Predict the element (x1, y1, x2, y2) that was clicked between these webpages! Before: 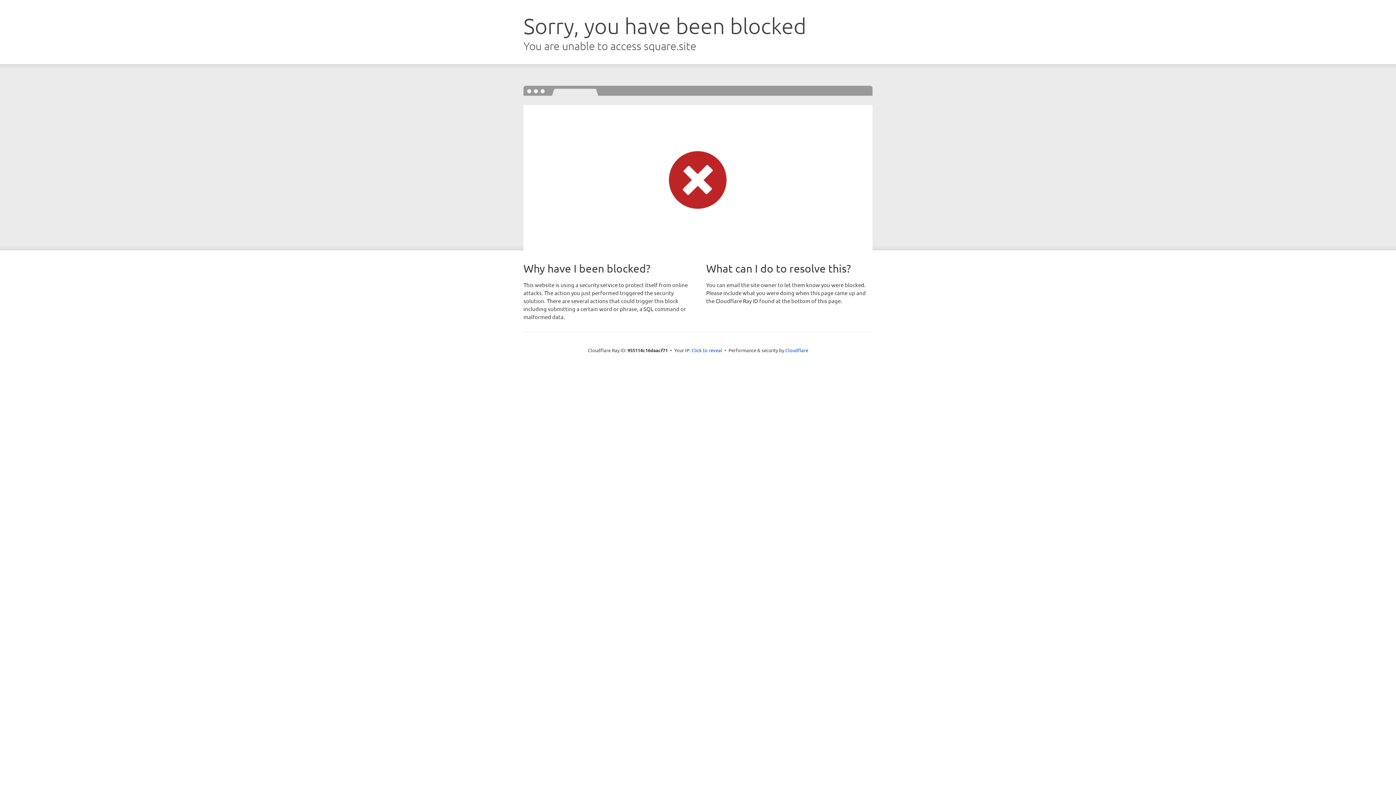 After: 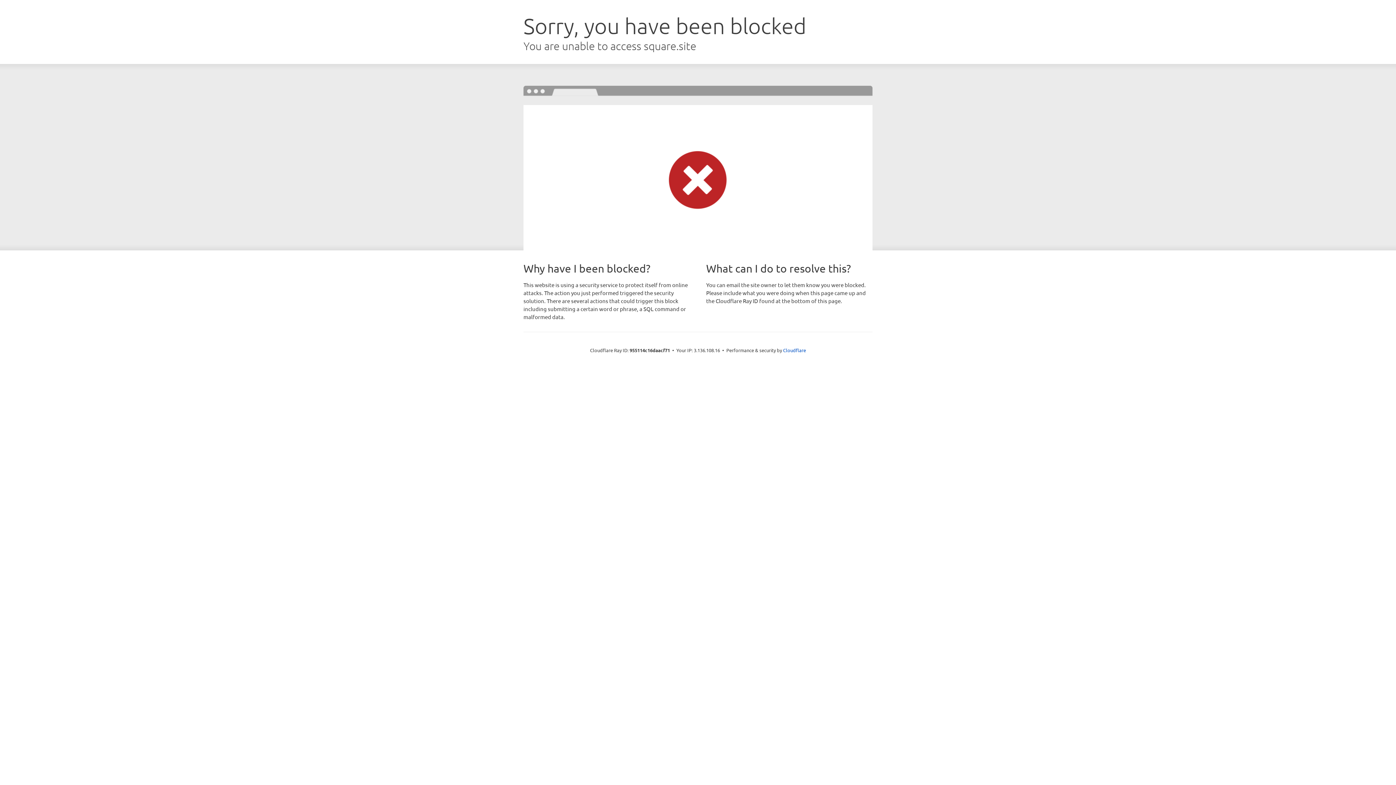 Action: bbox: (691, 346, 722, 353) label: Click to reveal